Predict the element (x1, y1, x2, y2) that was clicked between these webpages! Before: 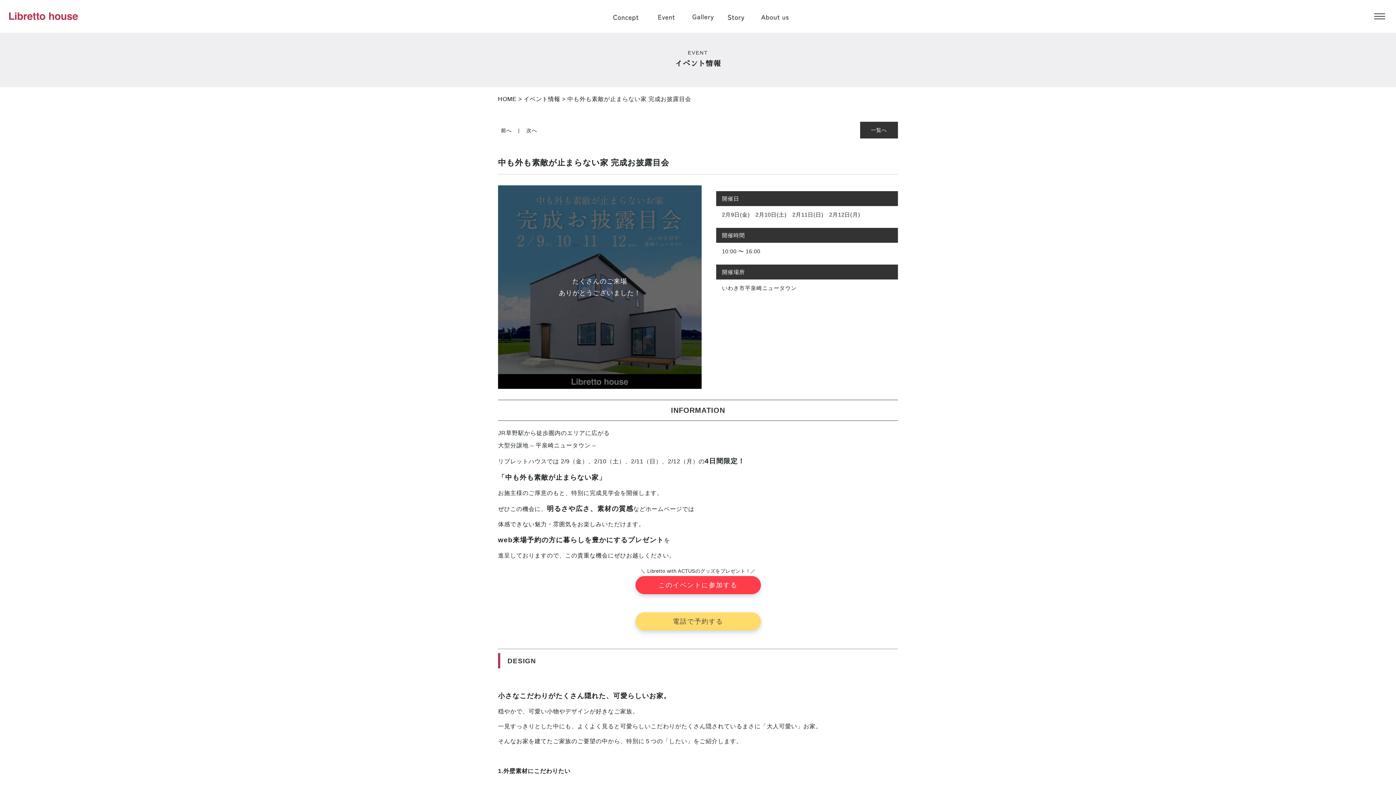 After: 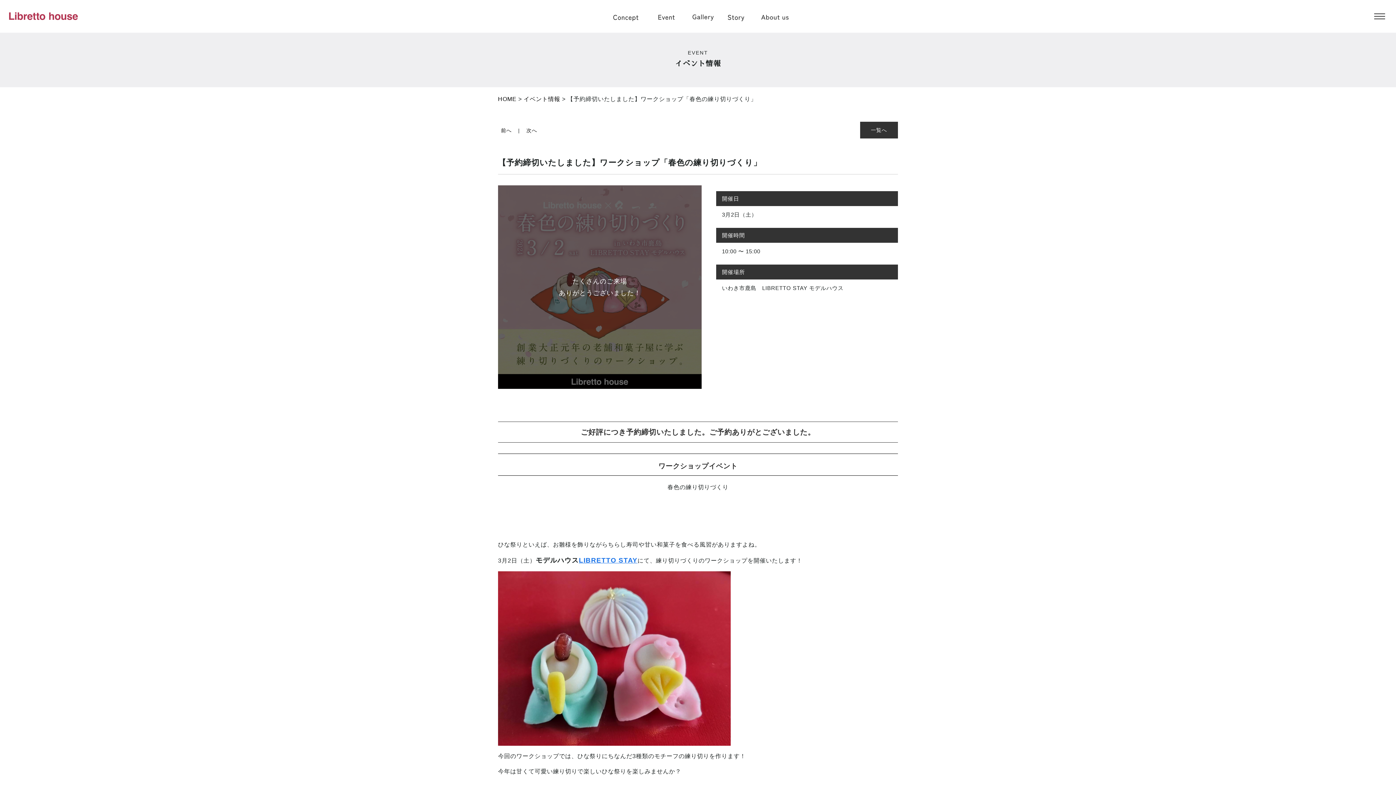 Action: bbox: (523, 121, 540, 139) label: 次へ